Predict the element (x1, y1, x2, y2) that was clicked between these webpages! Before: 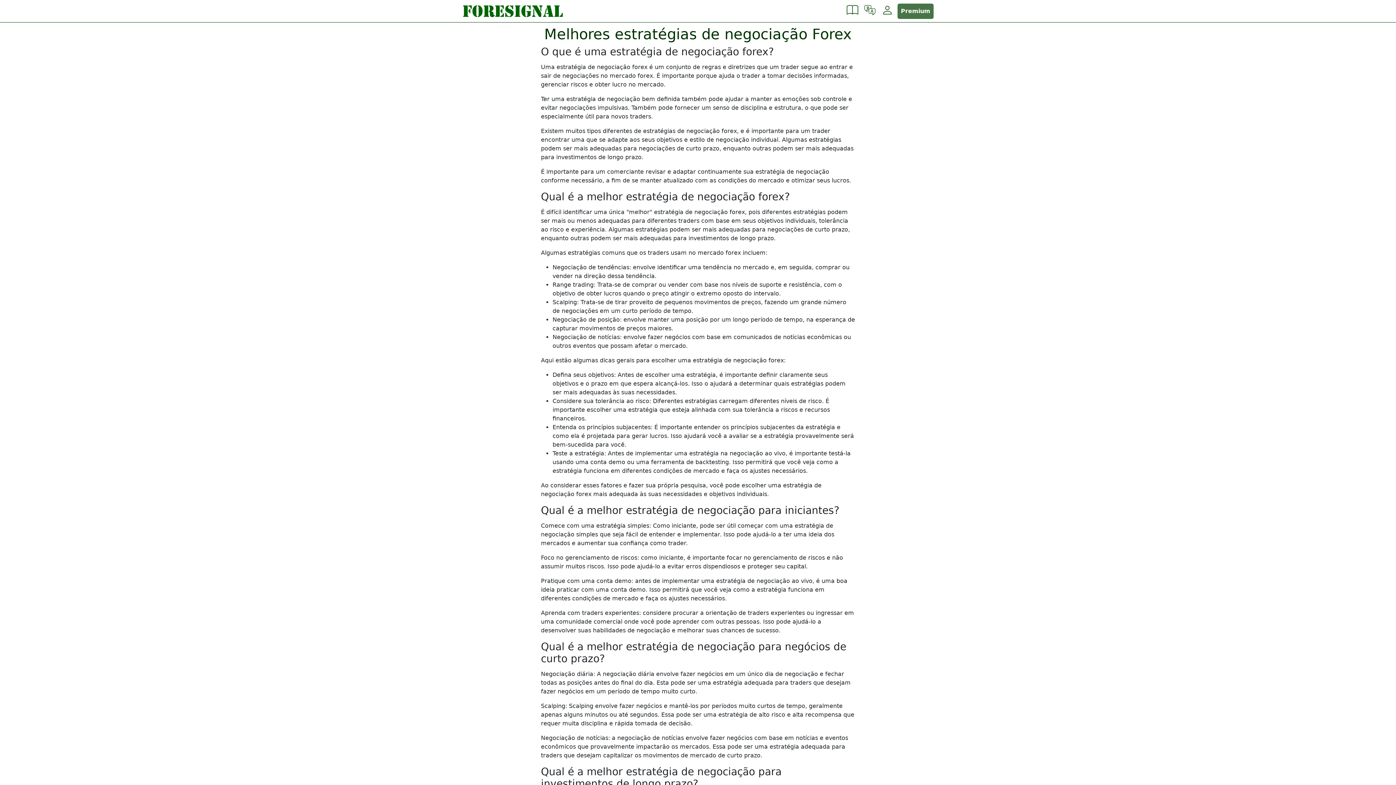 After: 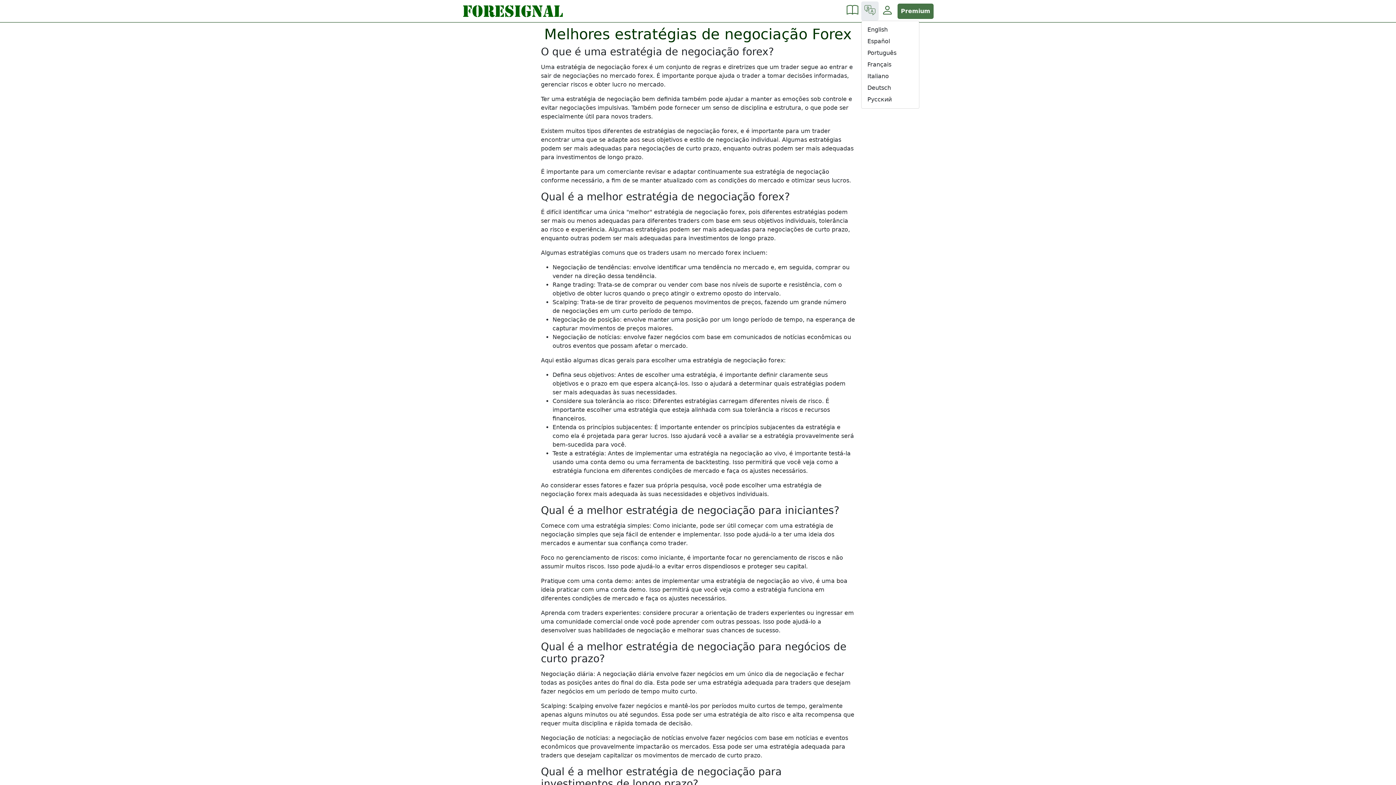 Action: bbox: (861, 1, 878, 20) label: Língua